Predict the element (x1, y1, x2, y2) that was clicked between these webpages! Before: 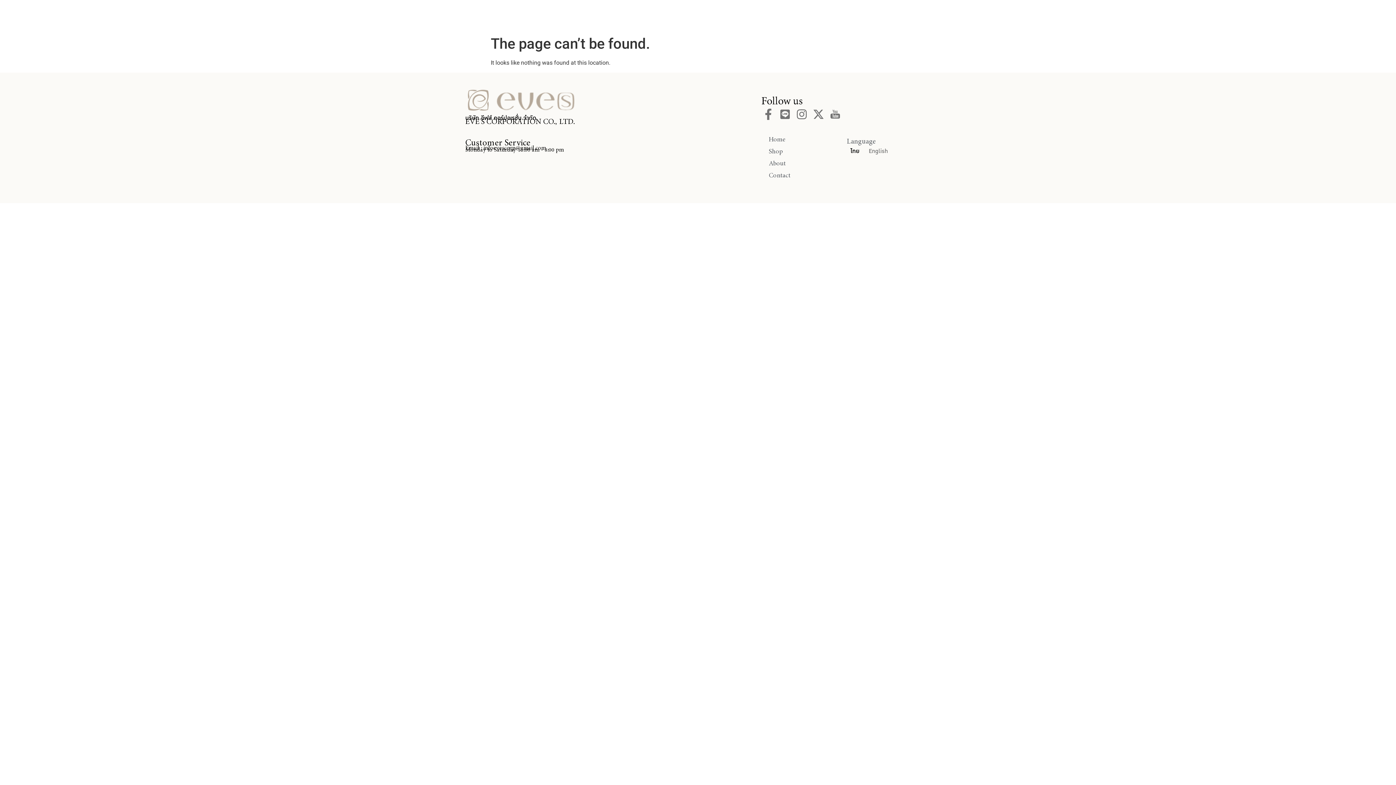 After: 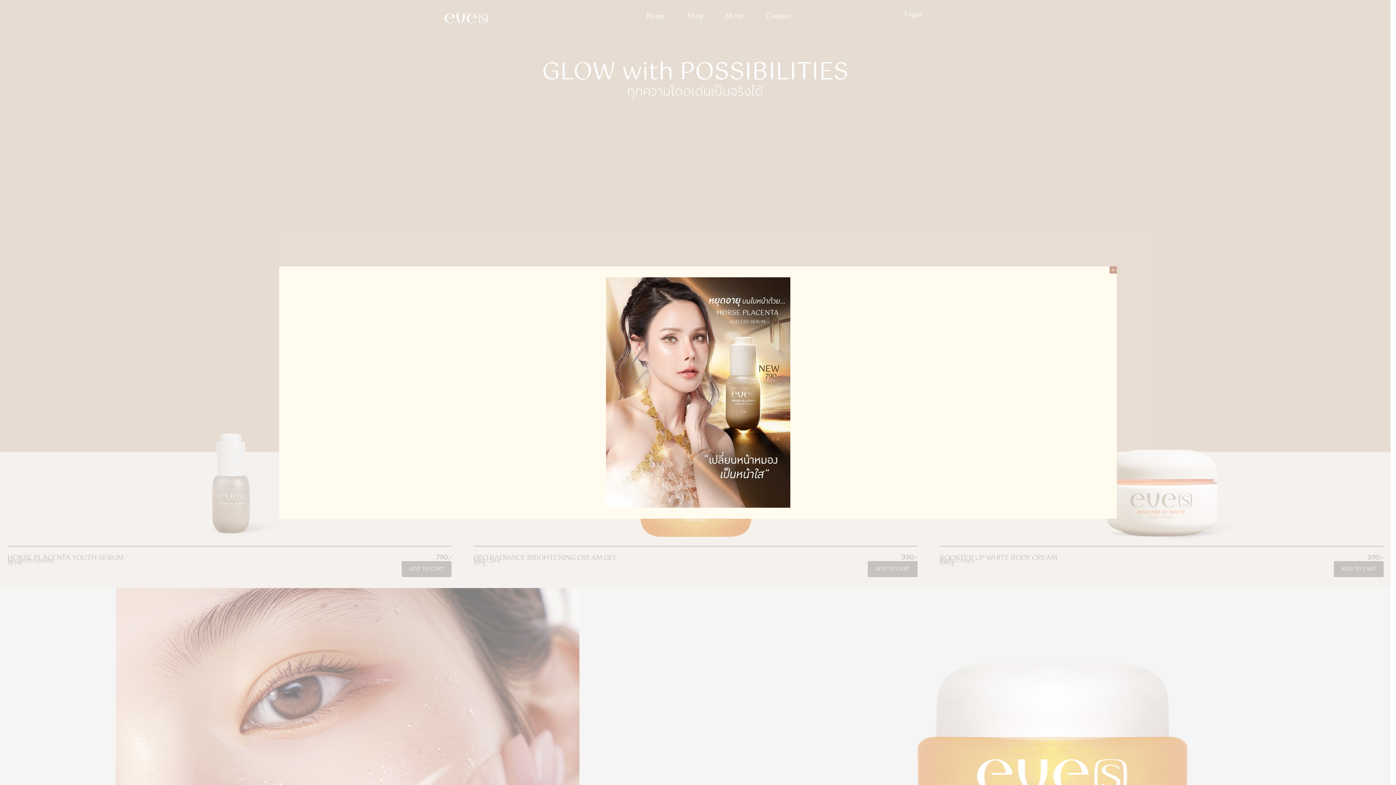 Action: bbox: (642, 7, 676, 24) label: Home 